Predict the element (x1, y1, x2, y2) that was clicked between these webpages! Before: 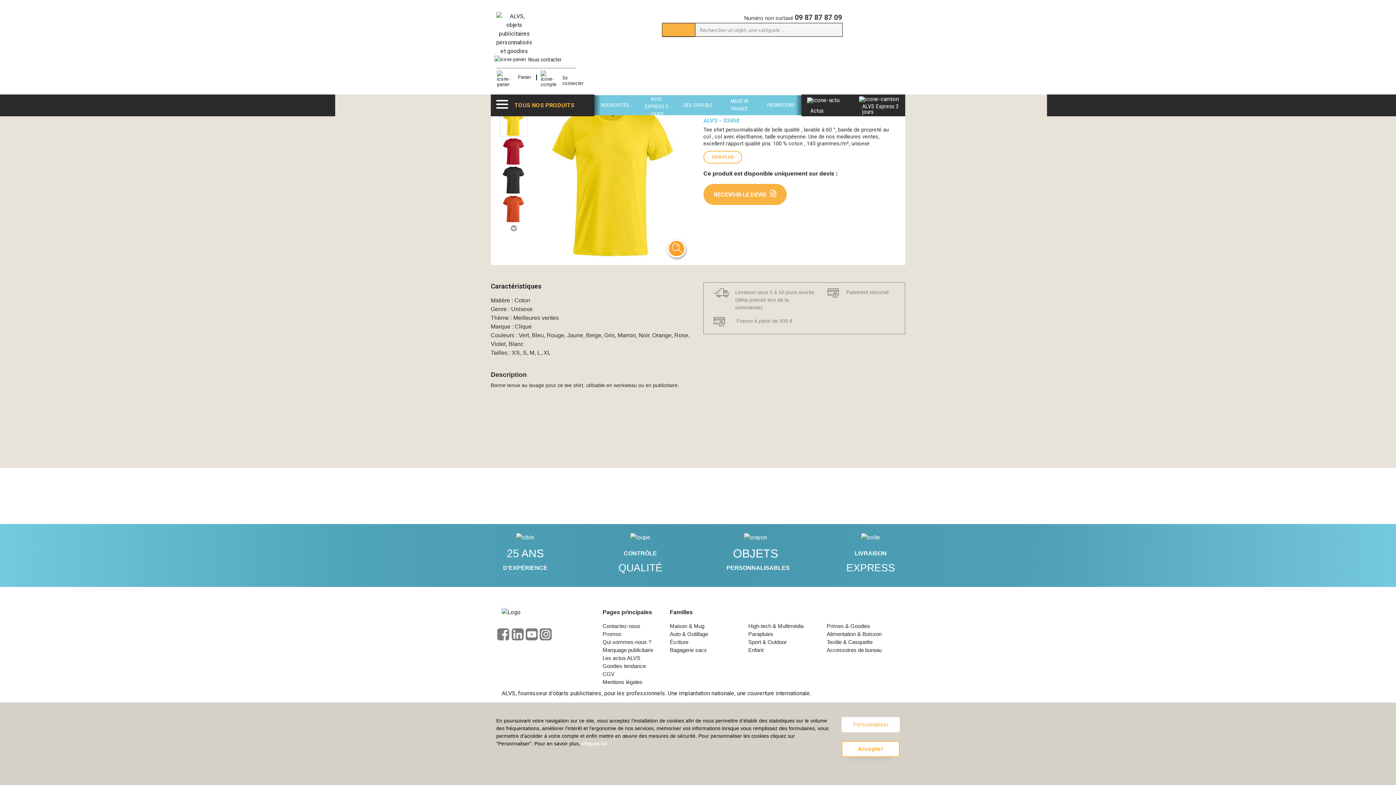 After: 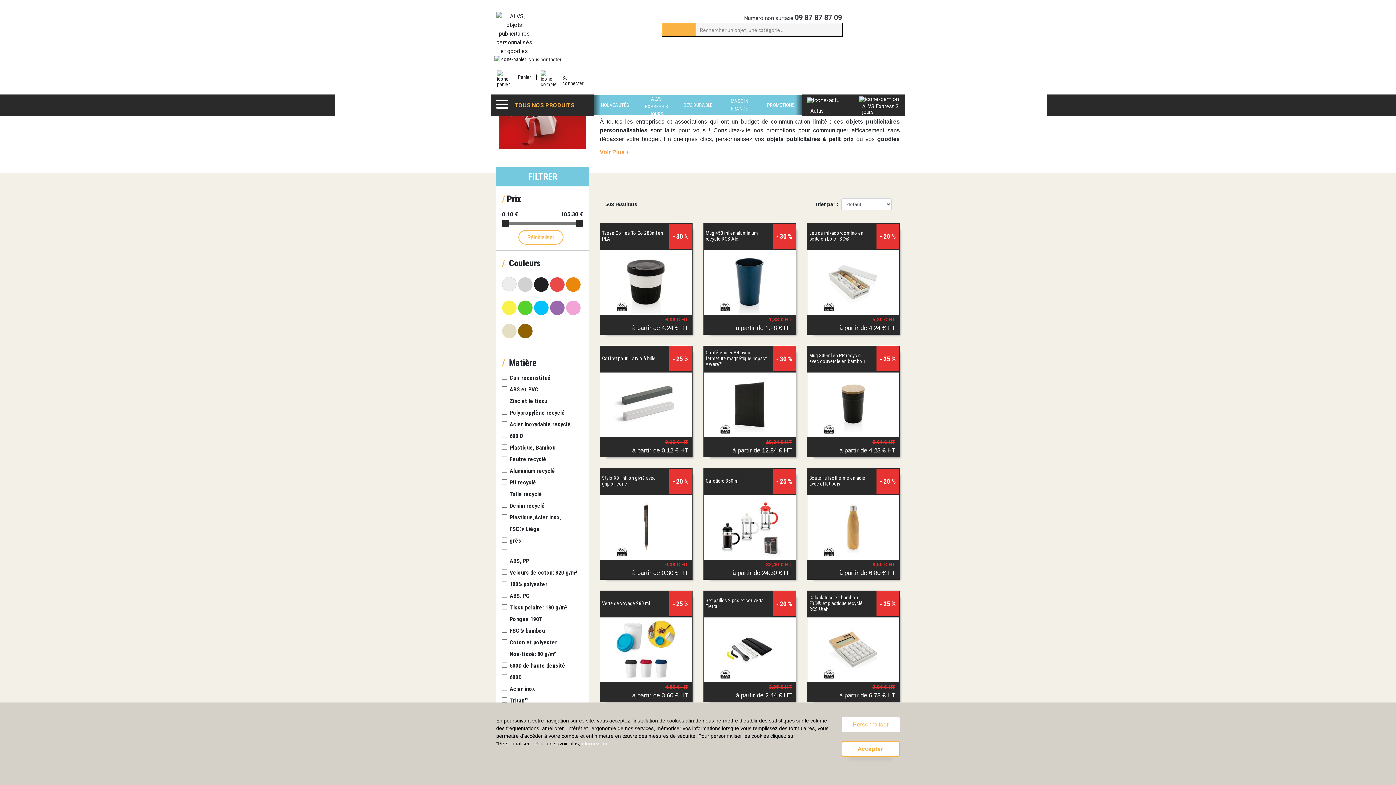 Action: label: PROMOTIONS bbox: (760, 103, 801, 110)